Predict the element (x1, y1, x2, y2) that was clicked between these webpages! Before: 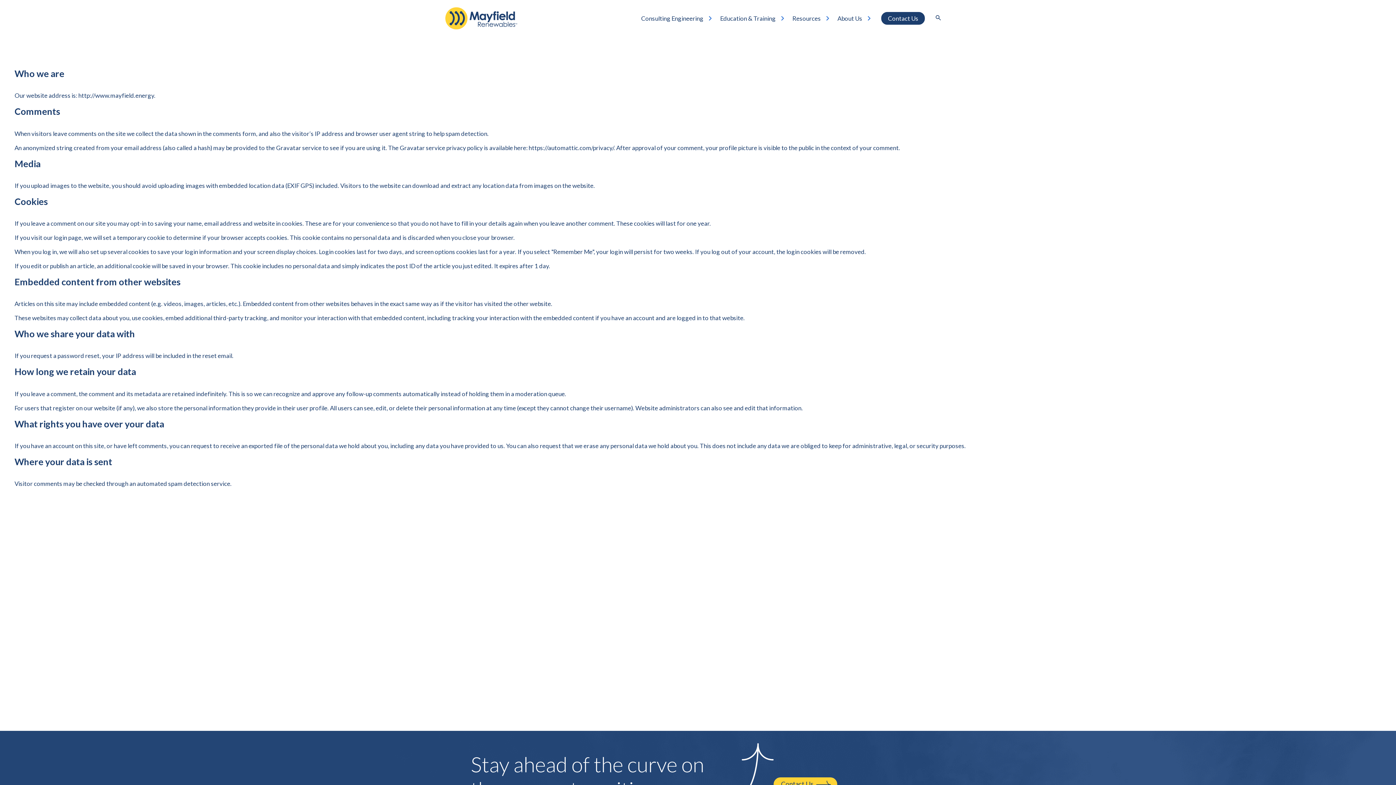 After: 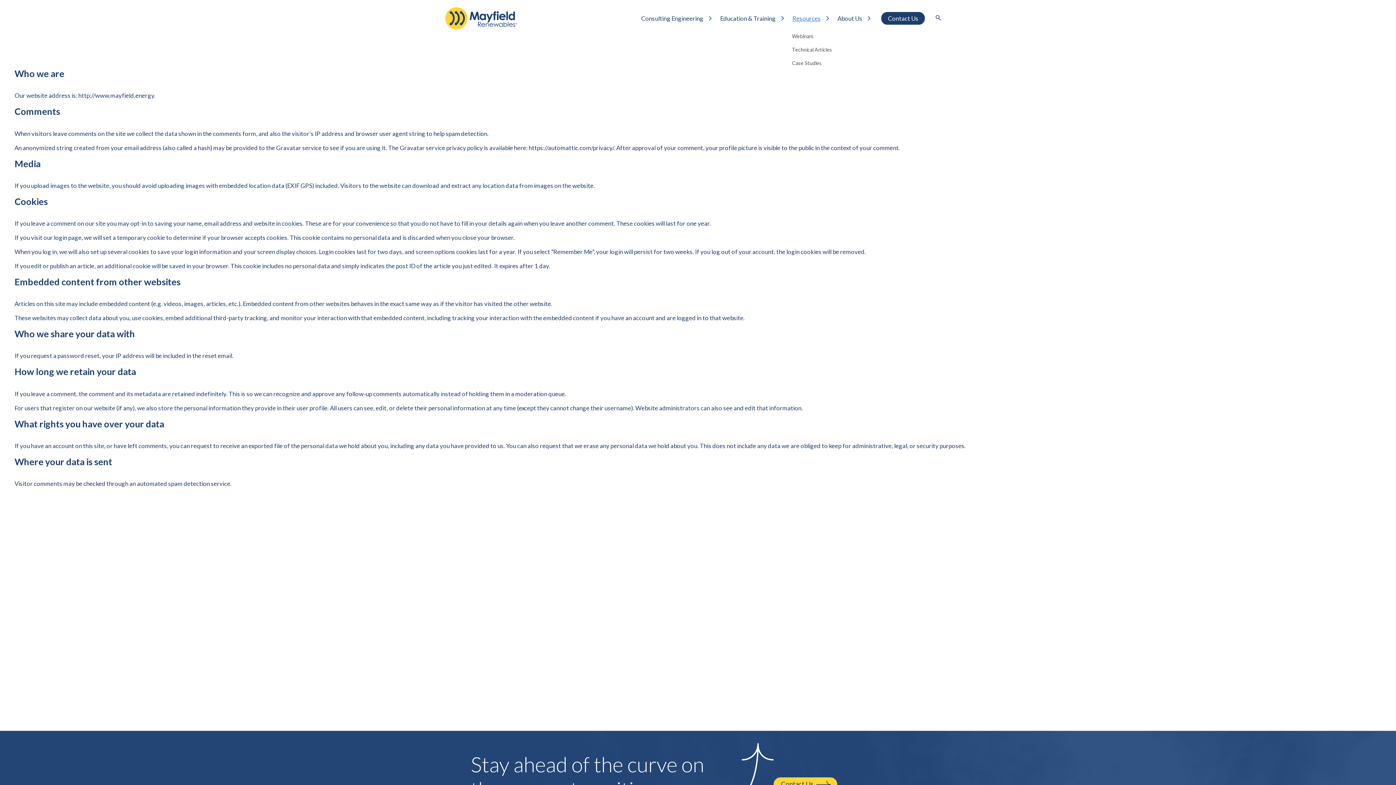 Action: bbox: (789, 7, 834, 29) label: Resources